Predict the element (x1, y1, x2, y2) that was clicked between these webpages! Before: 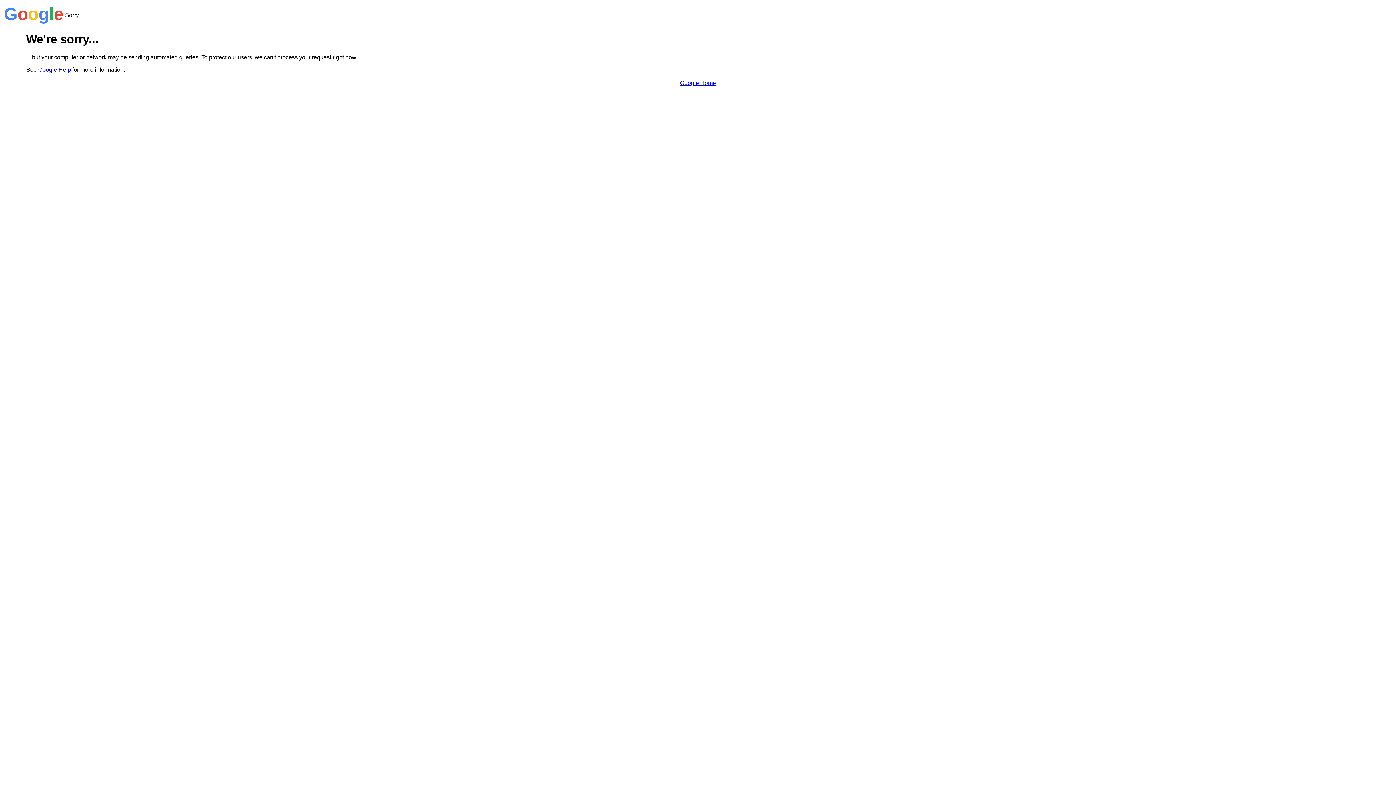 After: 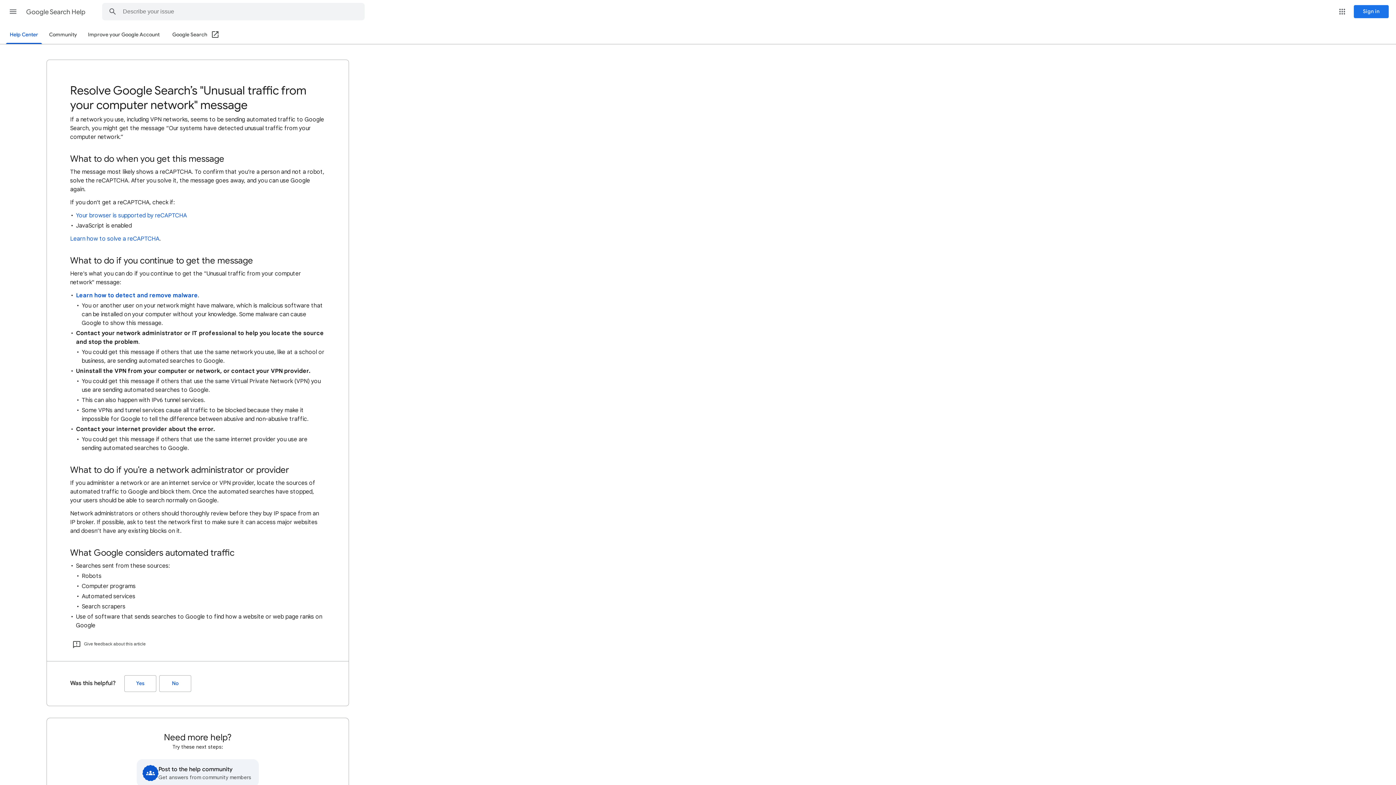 Action: bbox: (38, 66, 70, 72) label: Google Help